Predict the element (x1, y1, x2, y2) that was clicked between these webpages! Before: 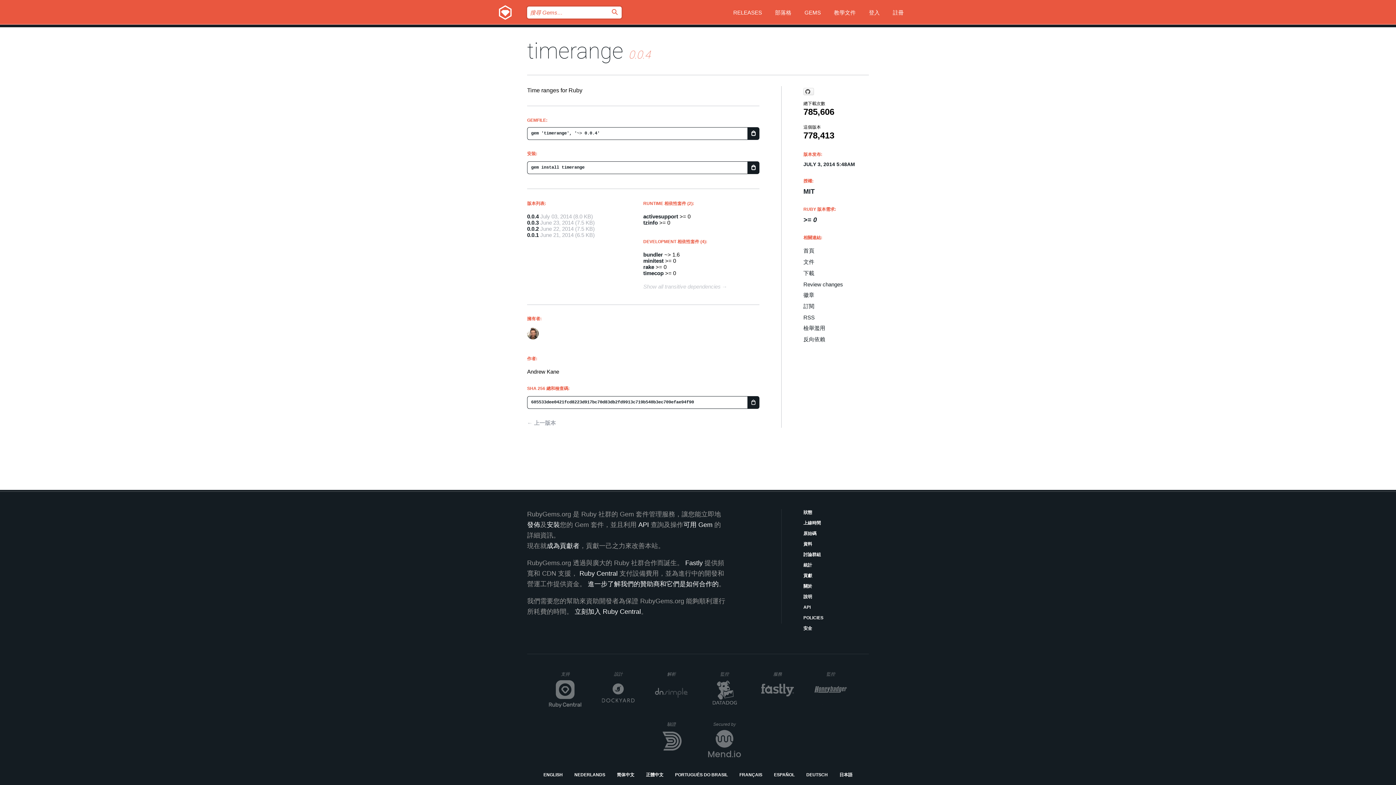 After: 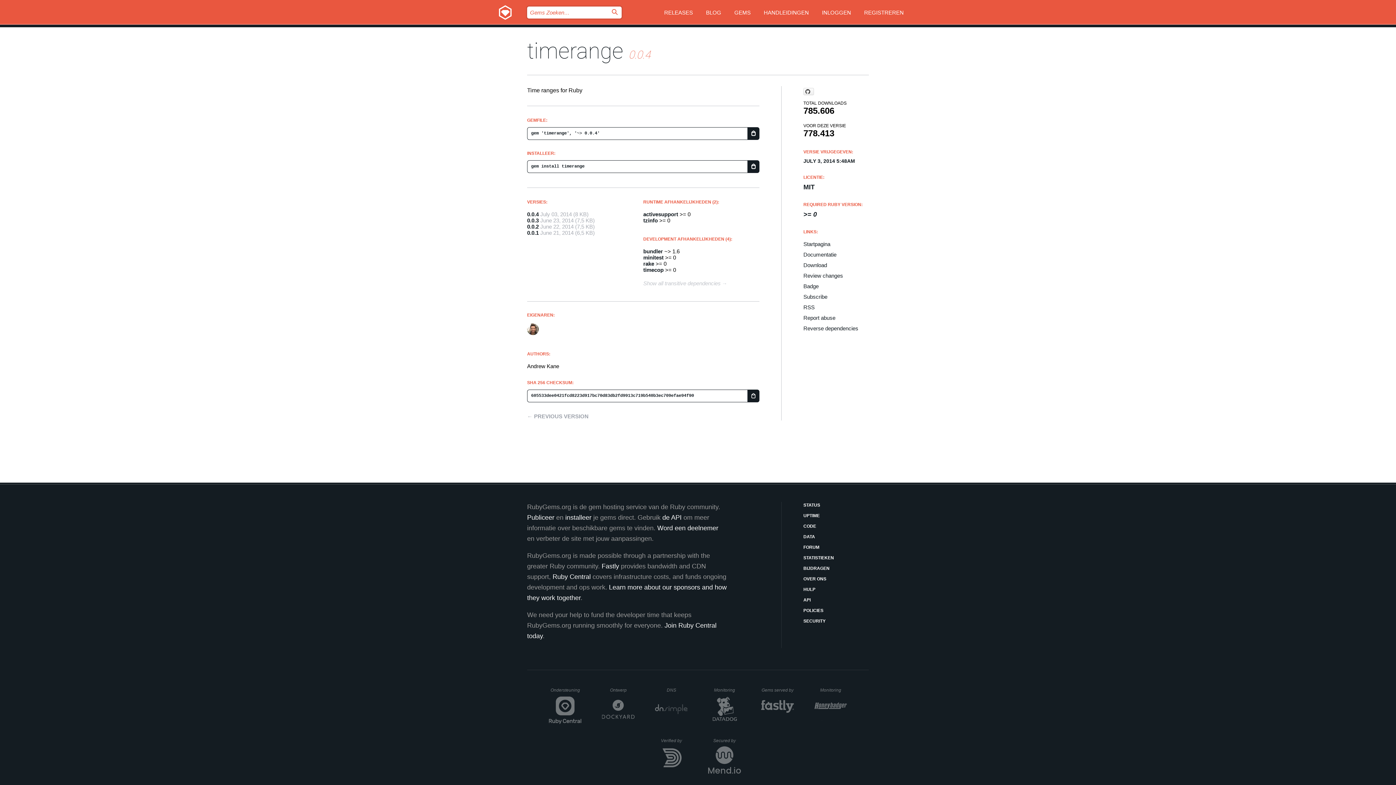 Action: bbox: (574, 772, 605, 778) label: NEDERLANDS